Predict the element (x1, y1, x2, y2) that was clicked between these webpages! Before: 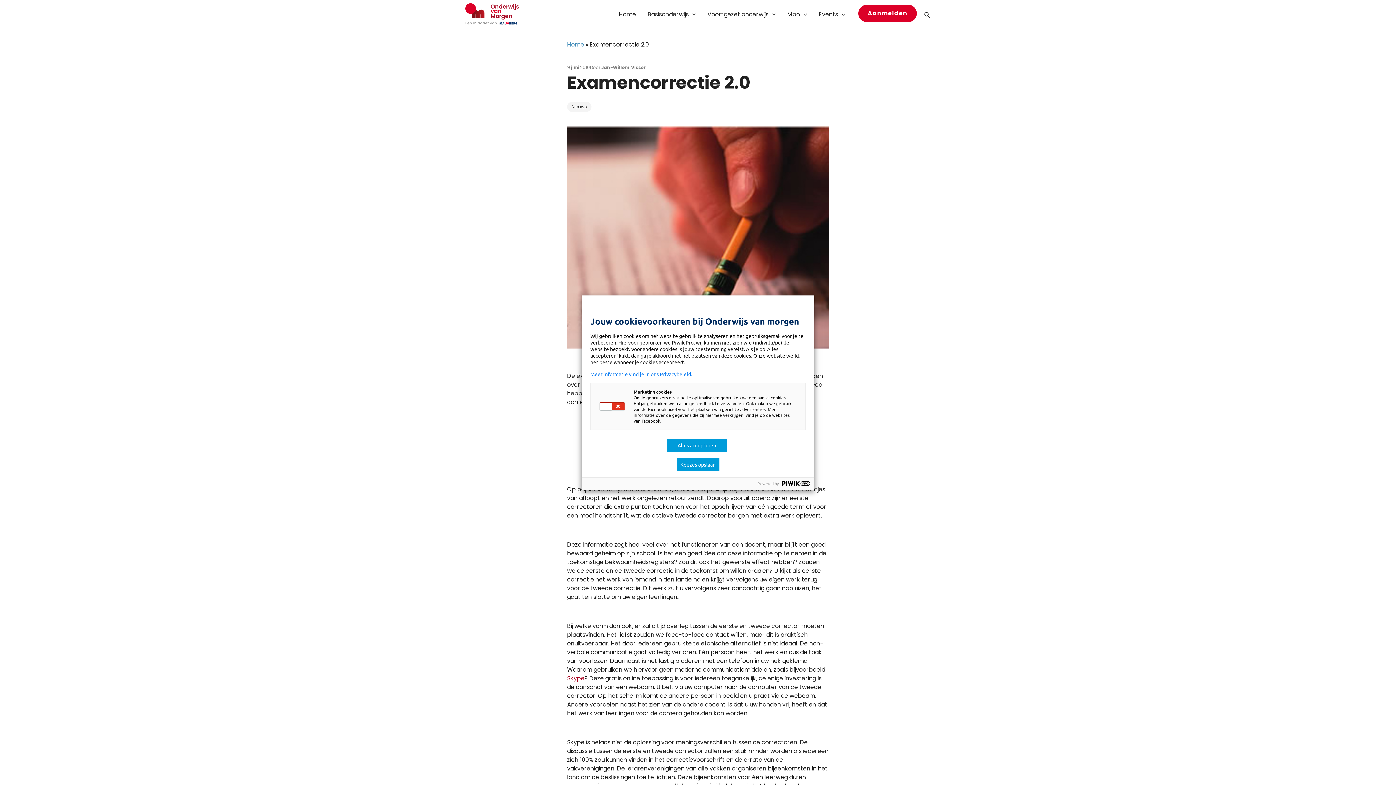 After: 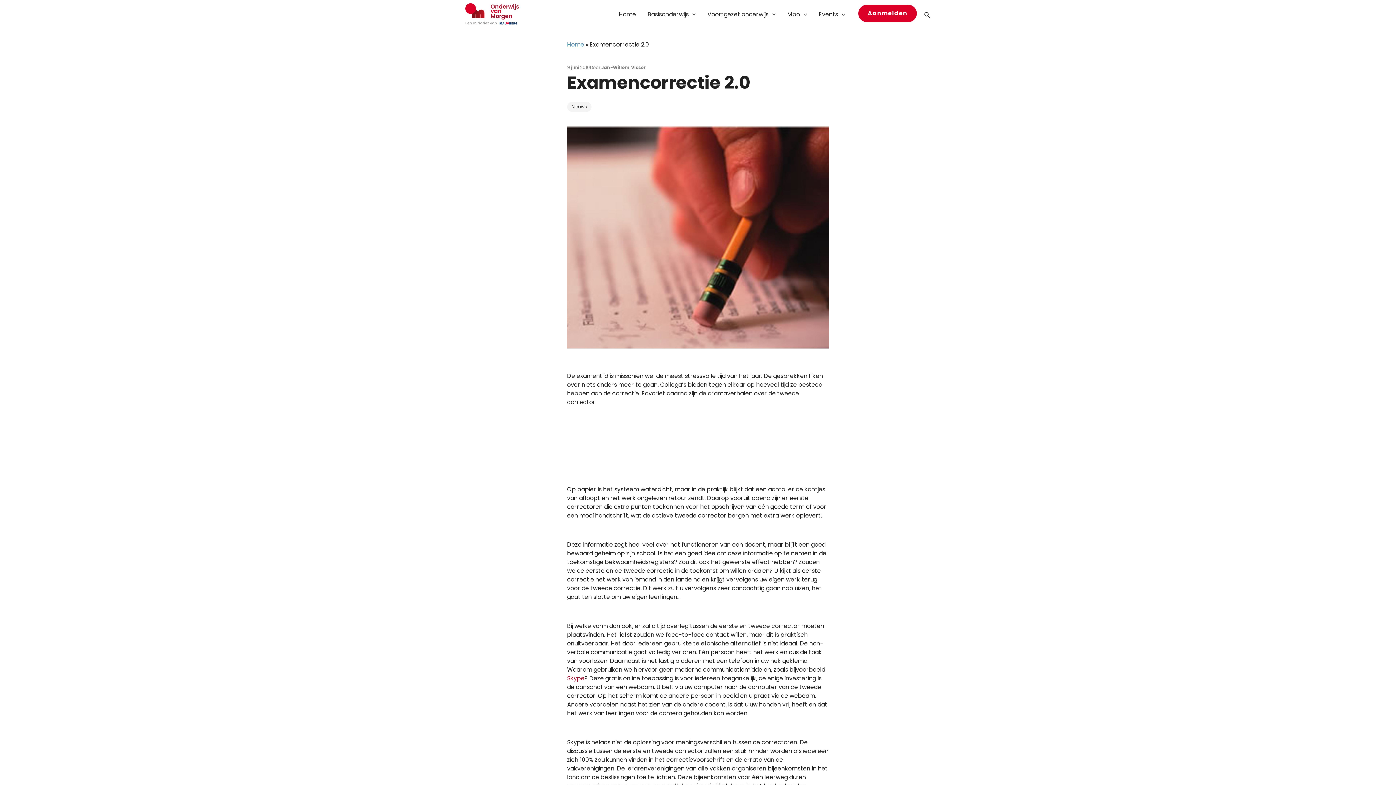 Action: label: Keuzes opslaan bbox: (676, 458, 719, 471)